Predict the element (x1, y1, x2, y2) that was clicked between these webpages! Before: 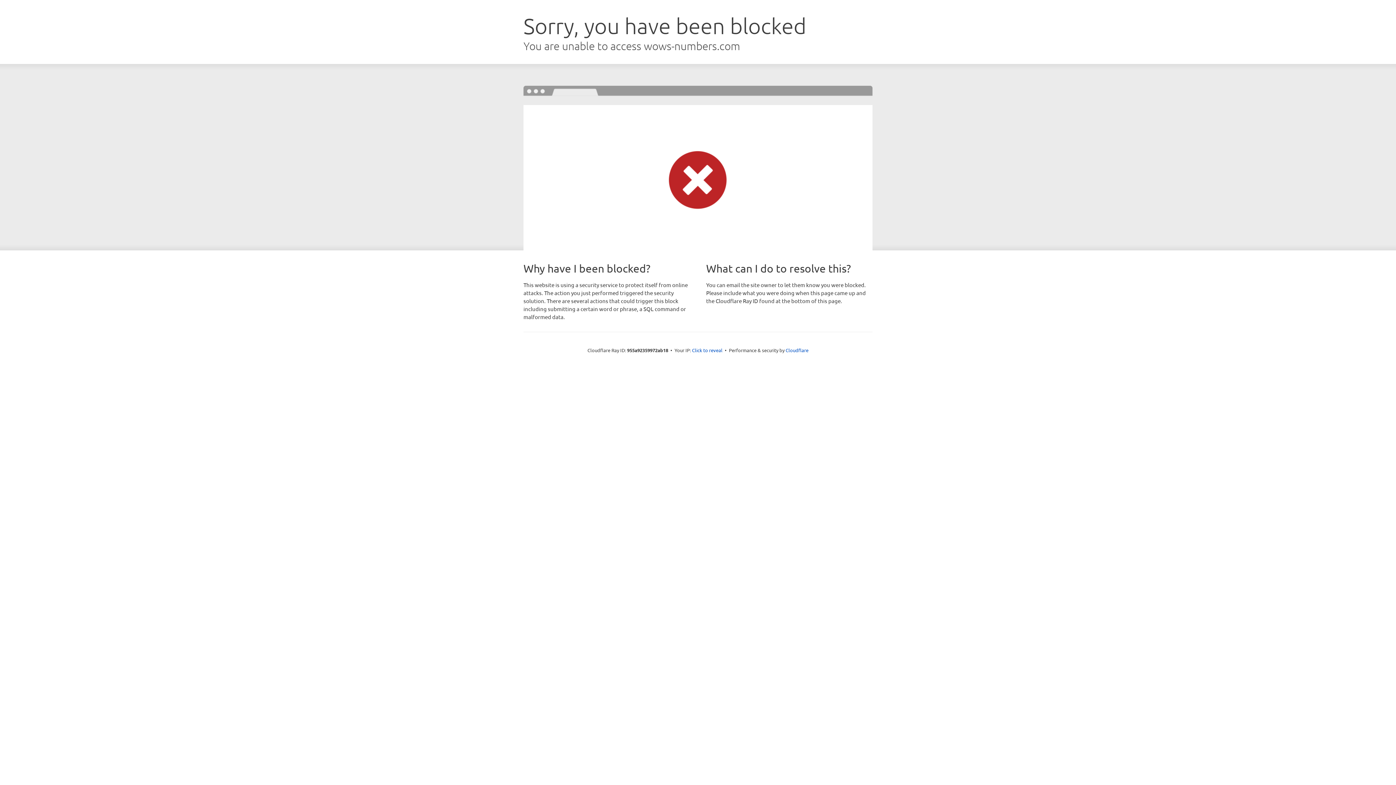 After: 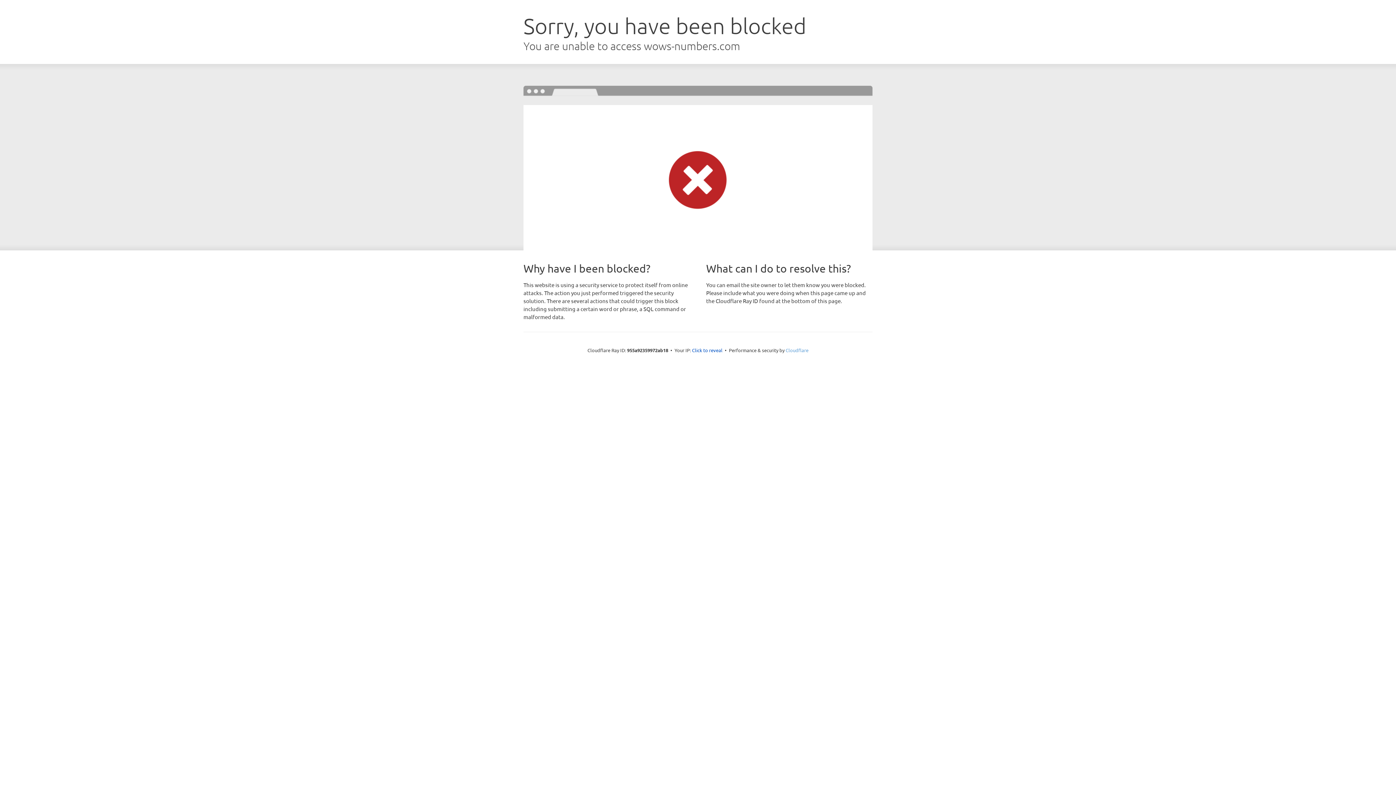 Action: label: Cloudflare bbox: (785, 347, 808, 353)